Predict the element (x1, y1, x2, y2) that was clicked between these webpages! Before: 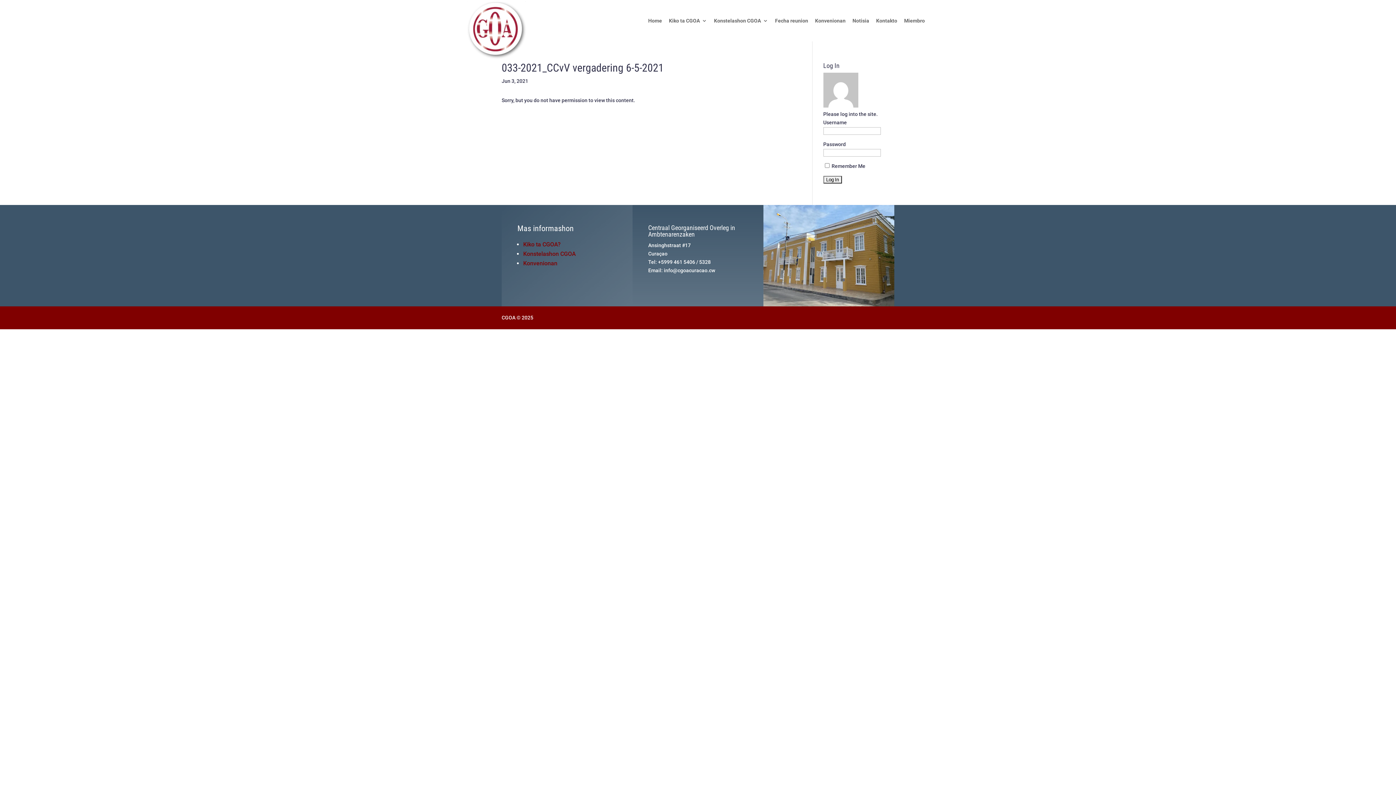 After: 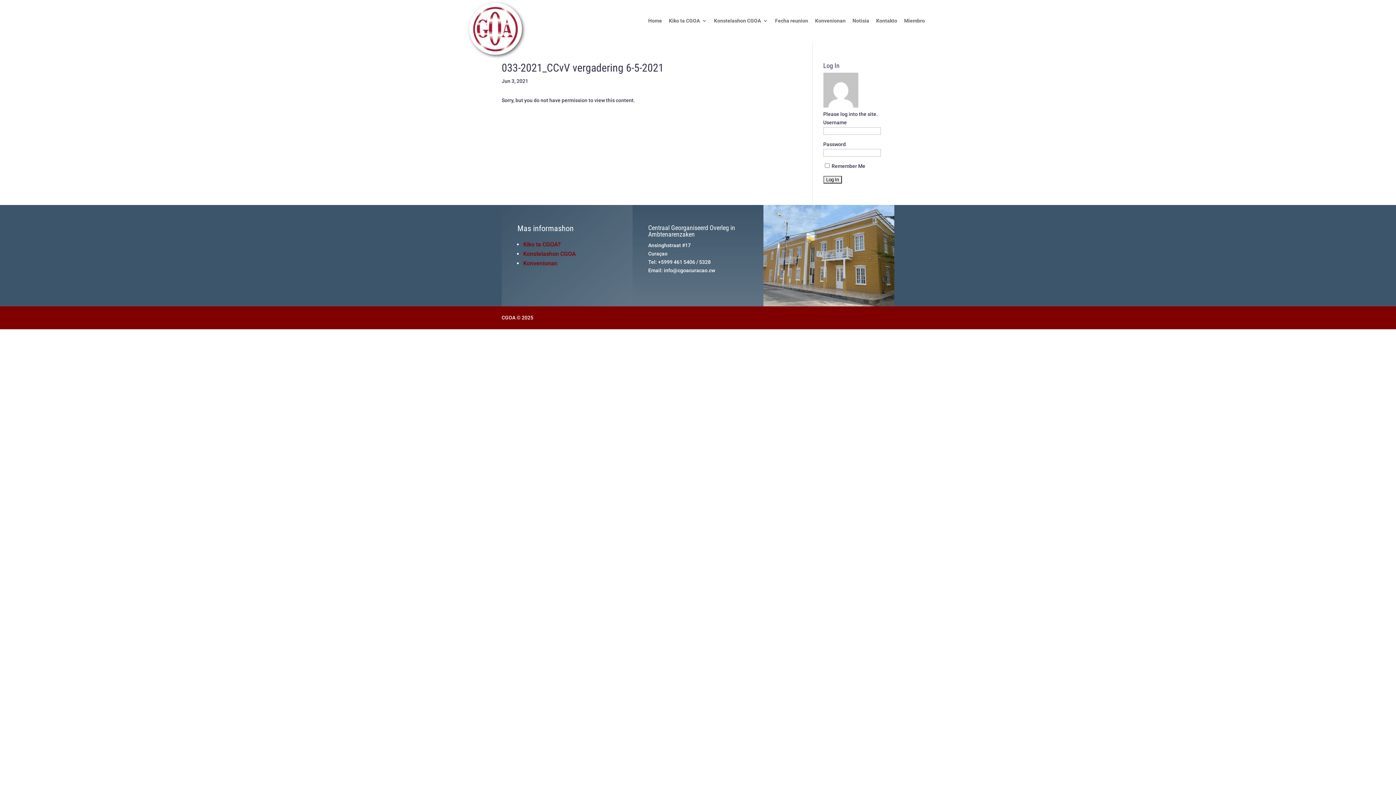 Action: label: Kiko ta CGOA? bbox: (523, 241, 560, 248)